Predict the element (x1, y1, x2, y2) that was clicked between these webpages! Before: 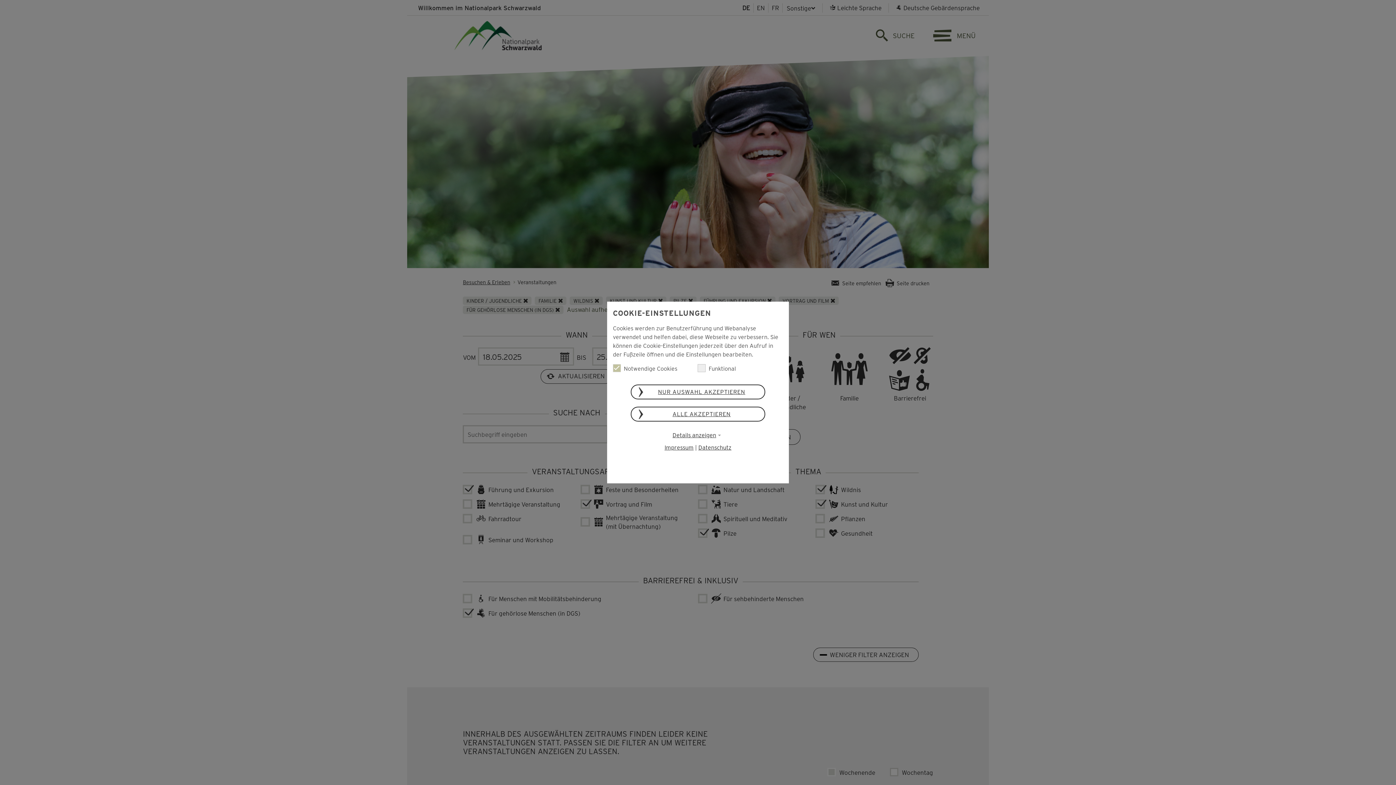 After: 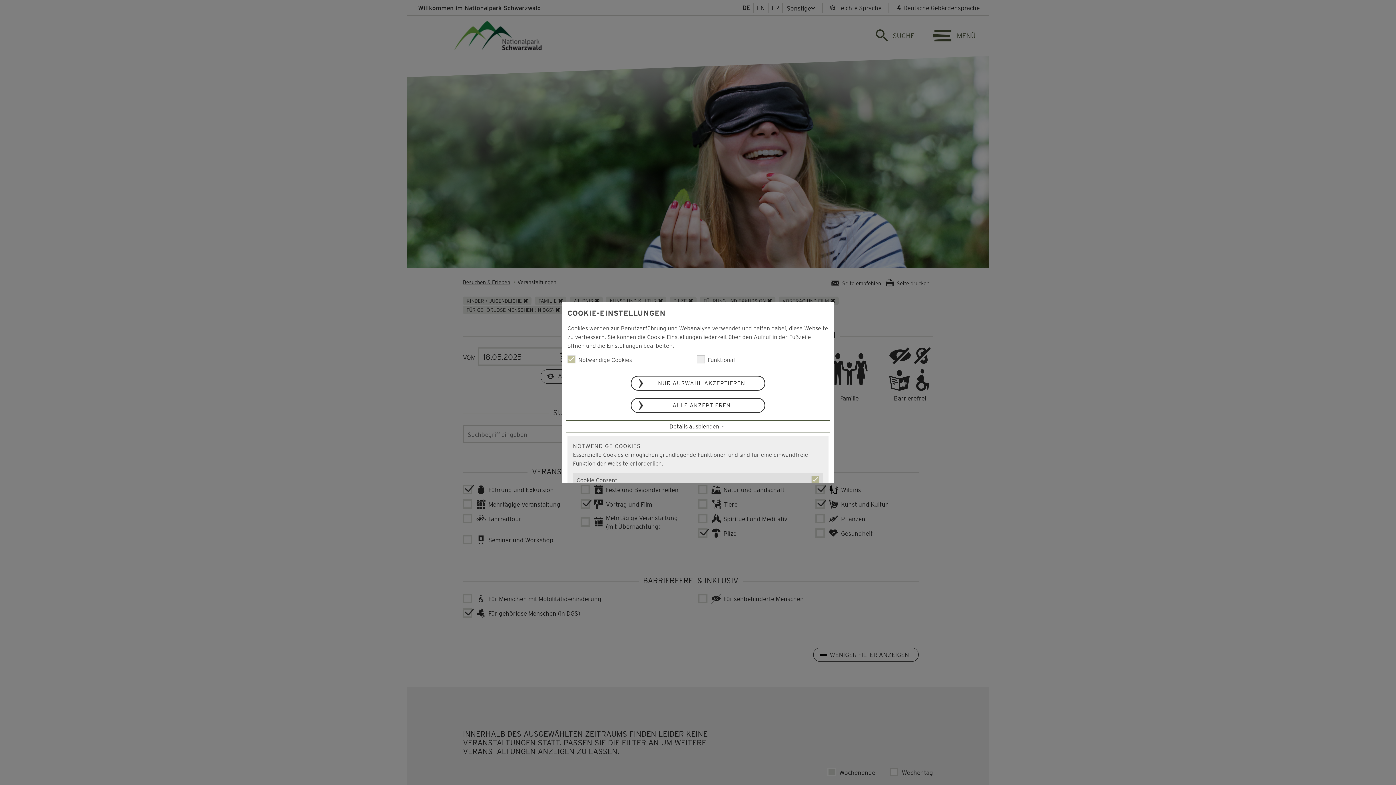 Action: label: Details anzeigen bbox: (613, 430, 783, 439)